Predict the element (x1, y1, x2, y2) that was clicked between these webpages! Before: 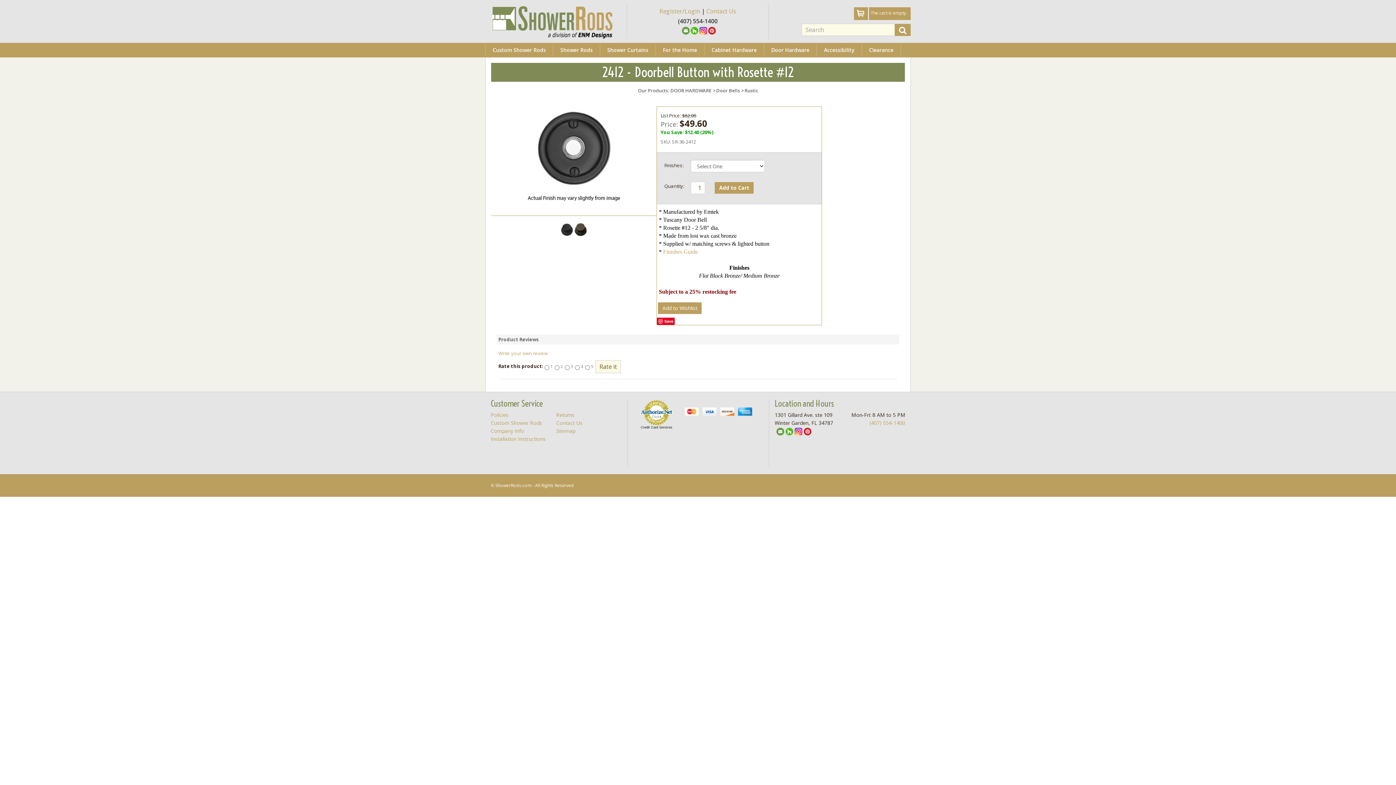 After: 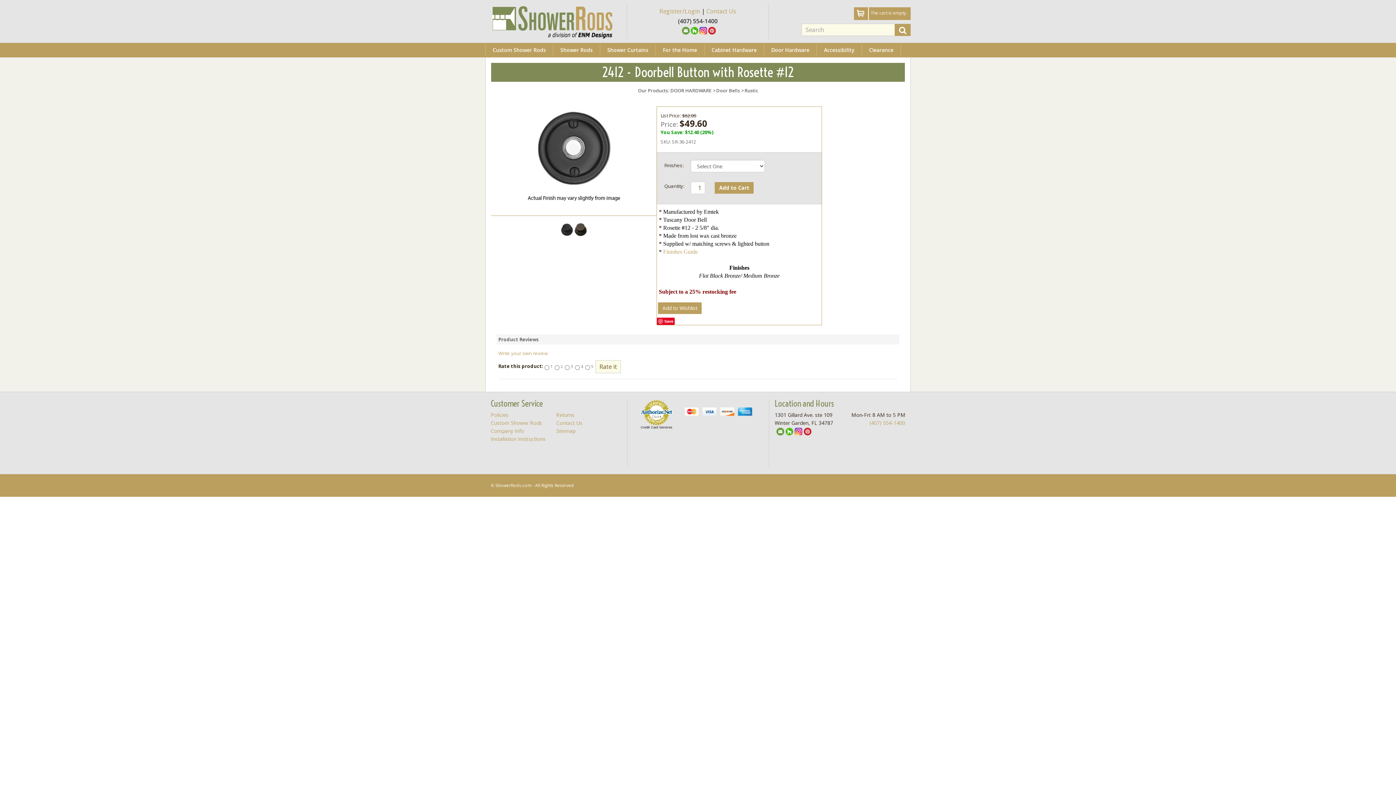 Action: bbox: (804, 427, 811, 434)